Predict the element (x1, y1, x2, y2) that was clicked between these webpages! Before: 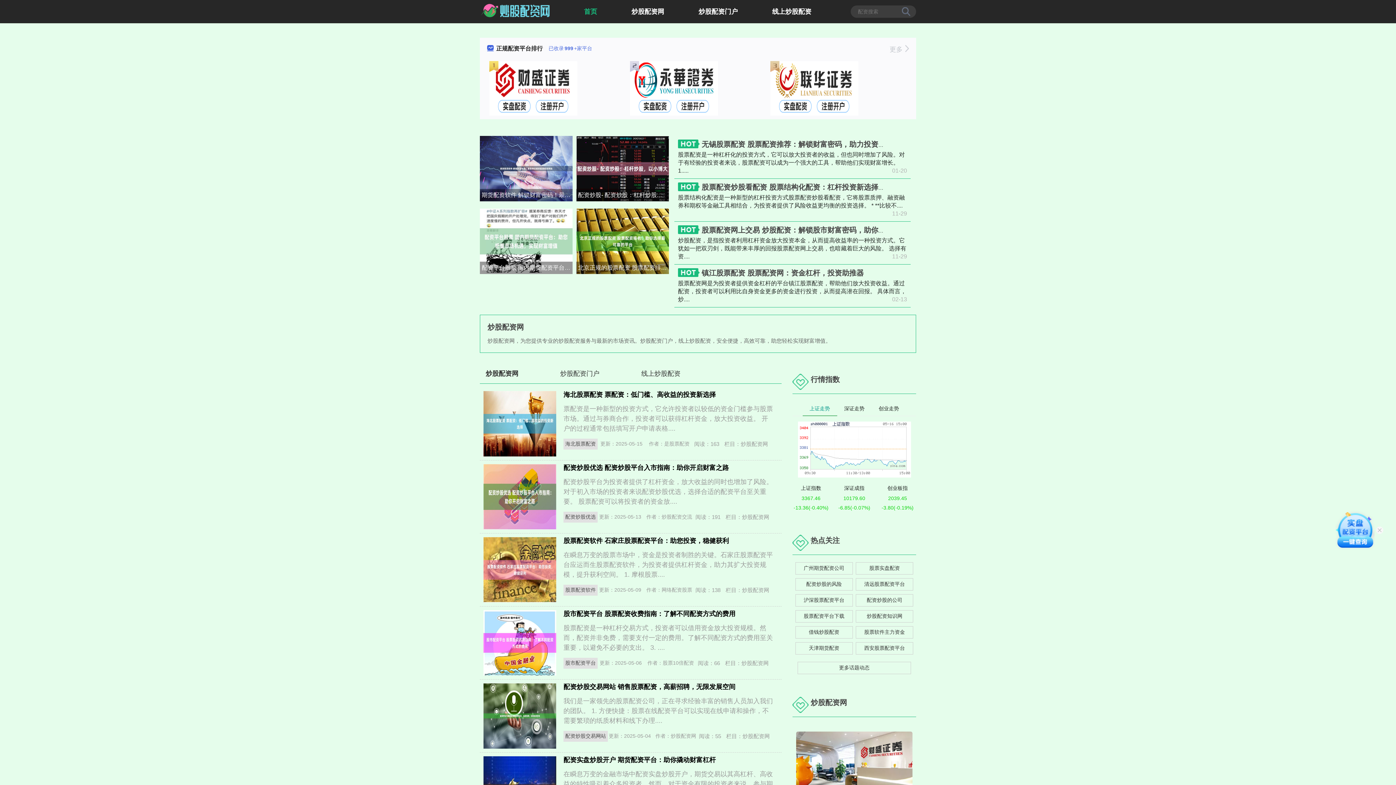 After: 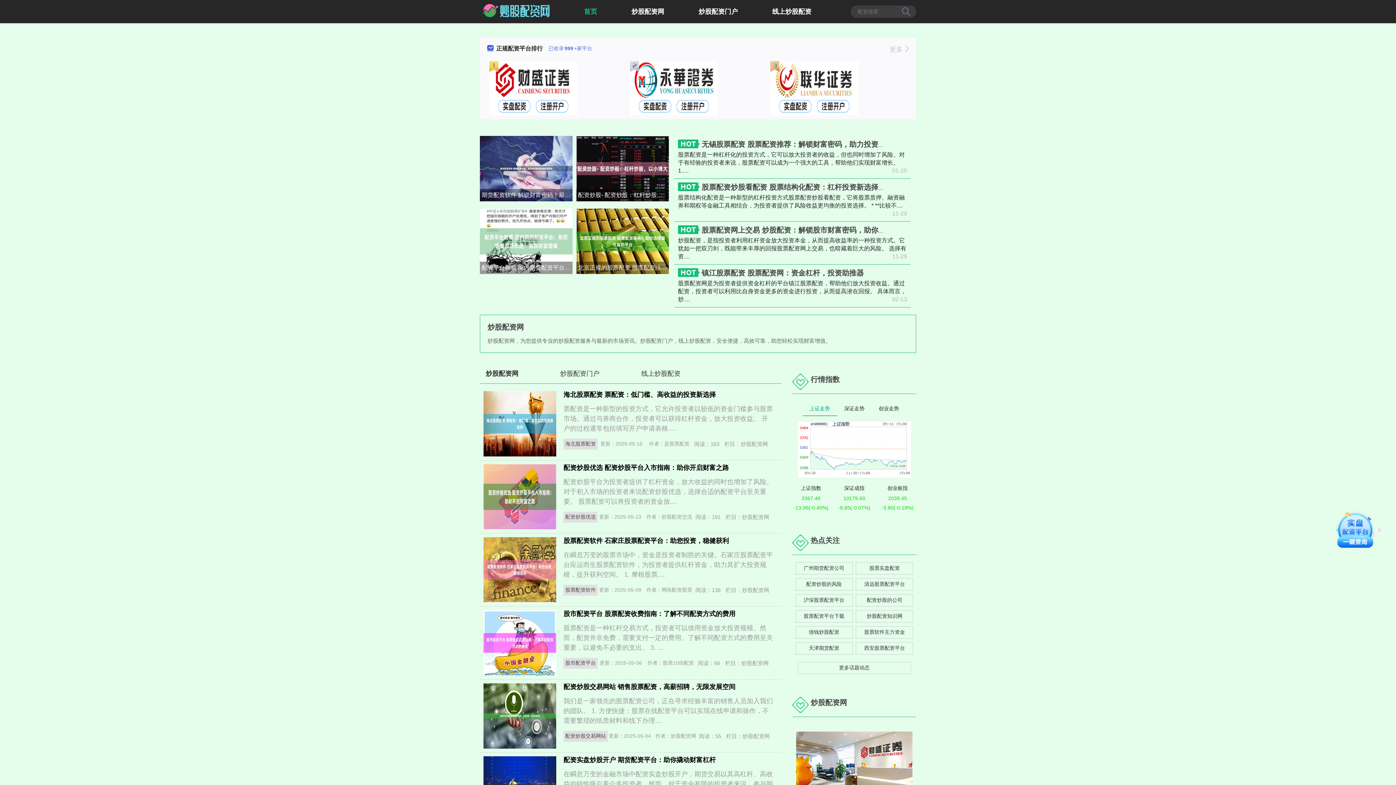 Action: label: 配资平台股票 国内期货配资平台：助您把握市场机遇，实现财富增值 bbox: (480, 261, 572, 274)